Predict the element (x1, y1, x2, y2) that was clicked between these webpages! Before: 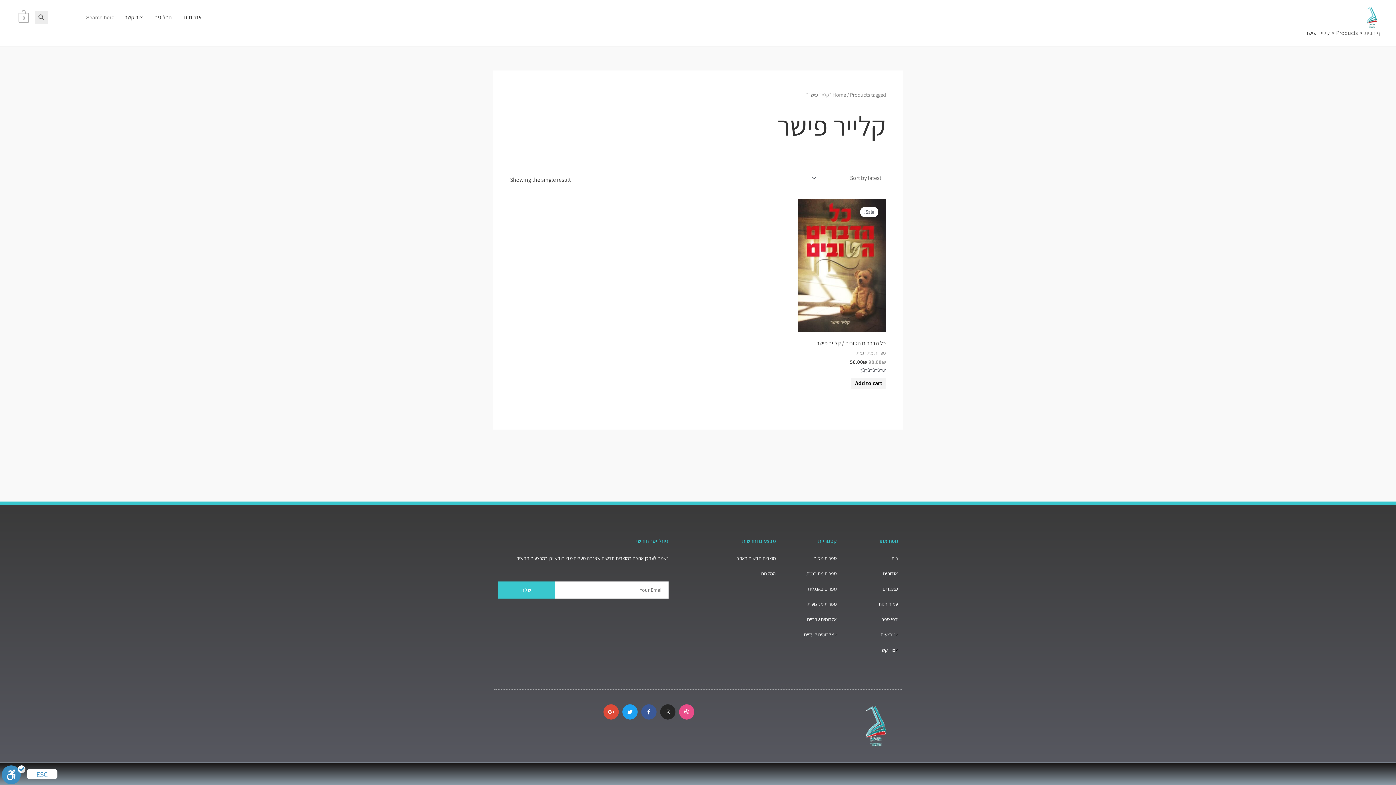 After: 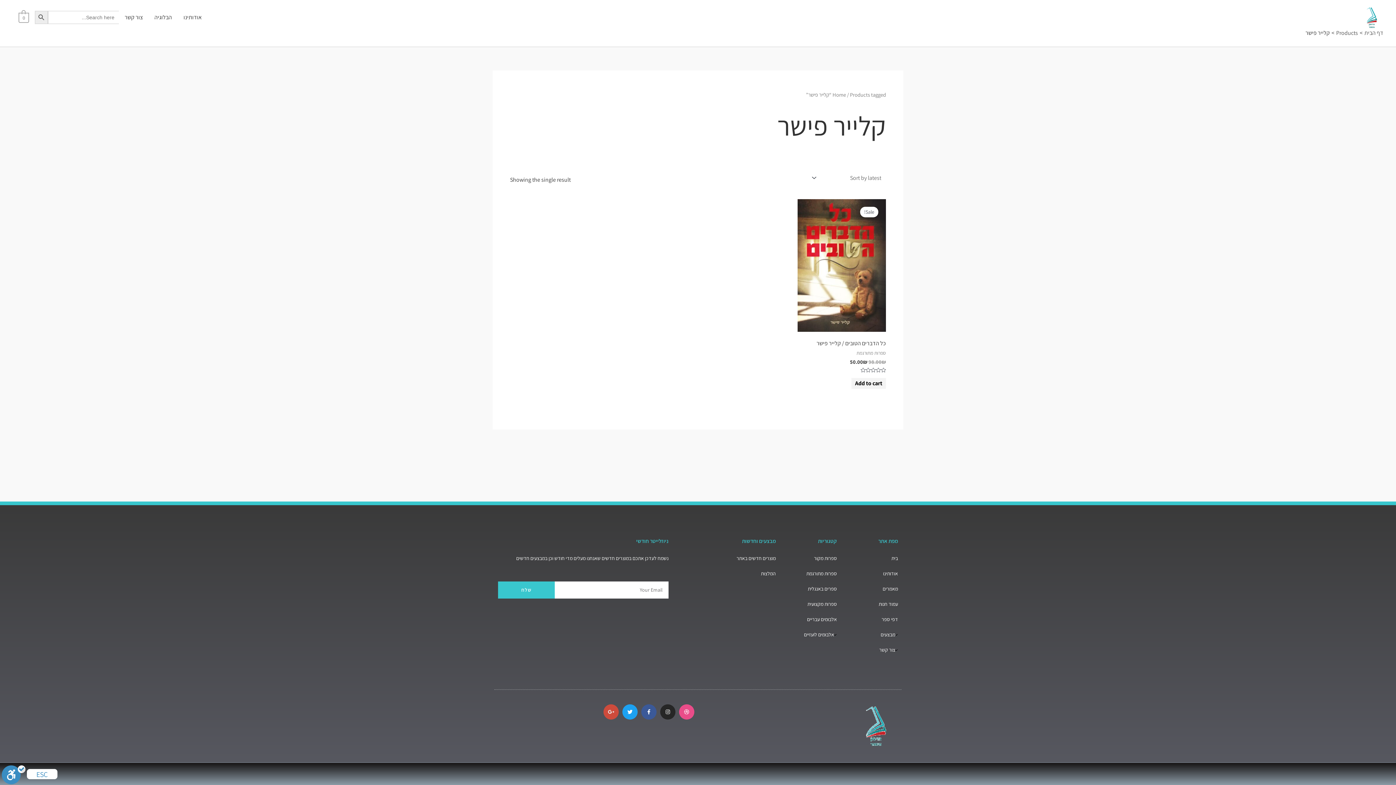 Action: label: Google-plus bbox: (603, 704, 618, 720)